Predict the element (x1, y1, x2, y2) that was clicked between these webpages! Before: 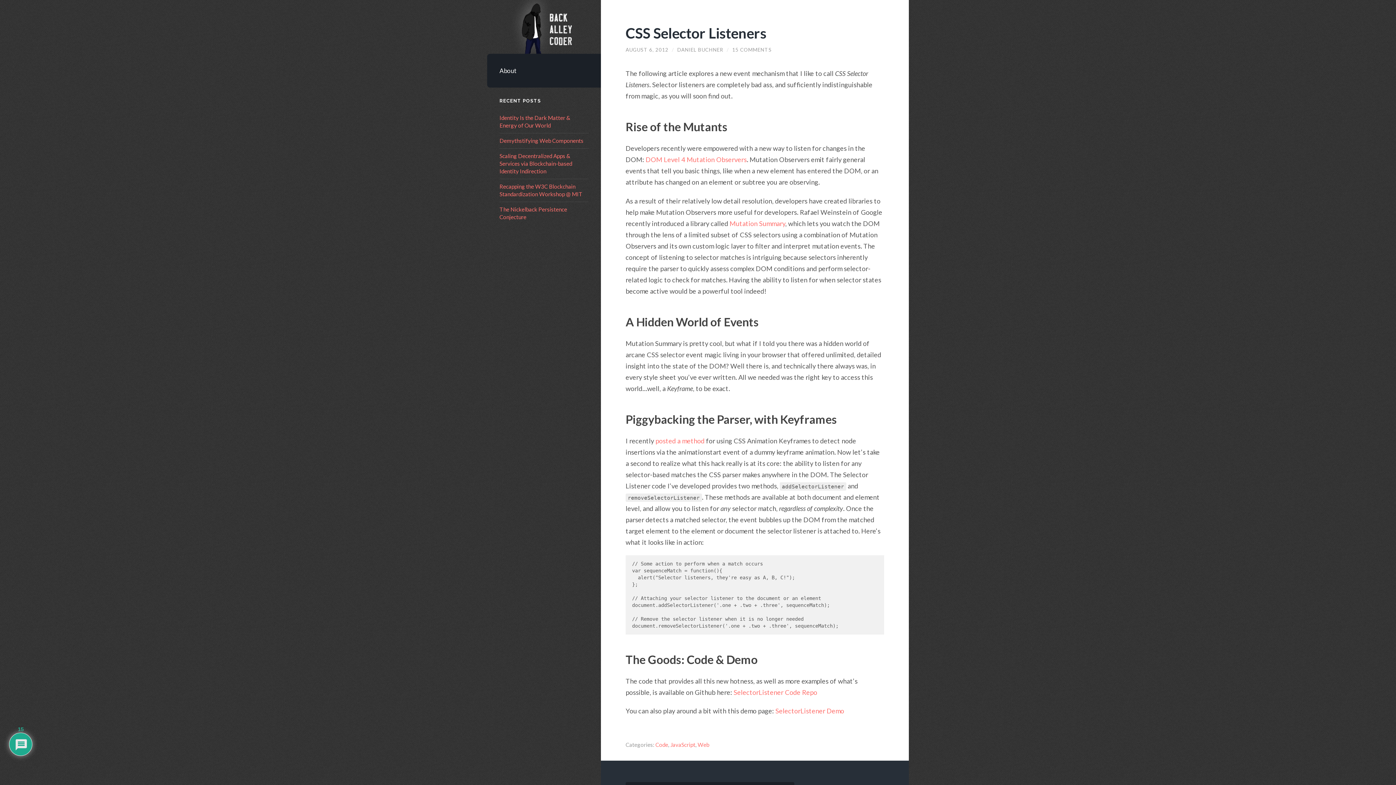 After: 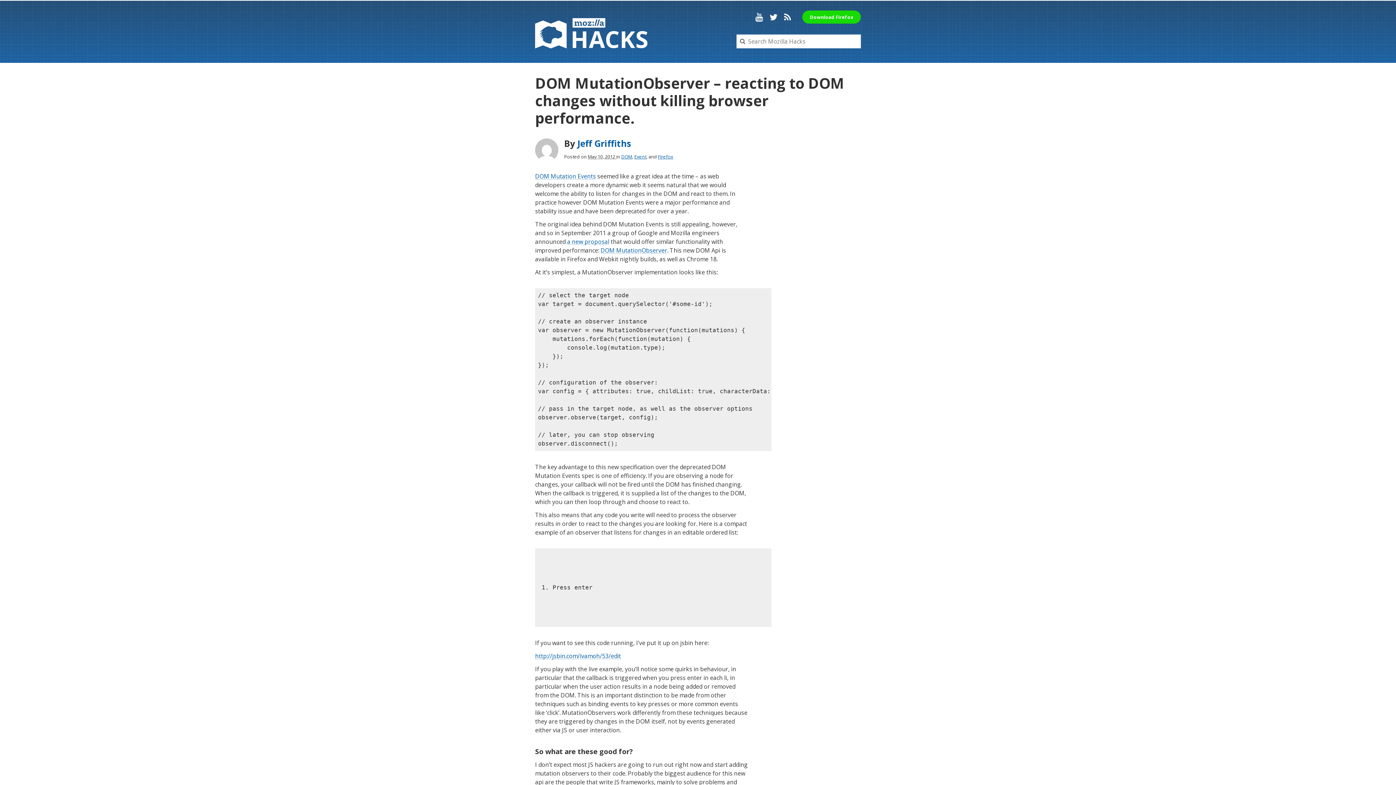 Action: label: DOM Level 4 Mutation Observers bbox: (645, 155, 746, 163)